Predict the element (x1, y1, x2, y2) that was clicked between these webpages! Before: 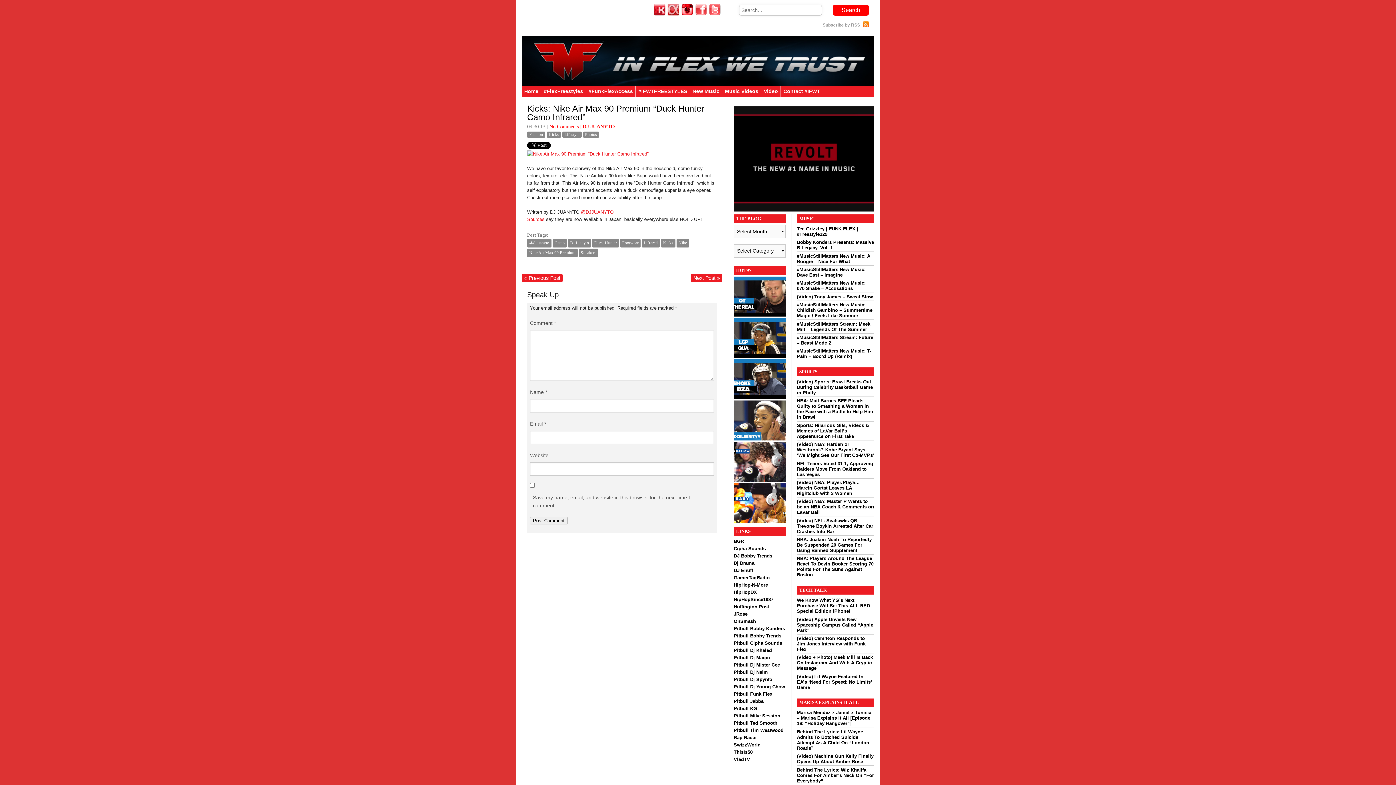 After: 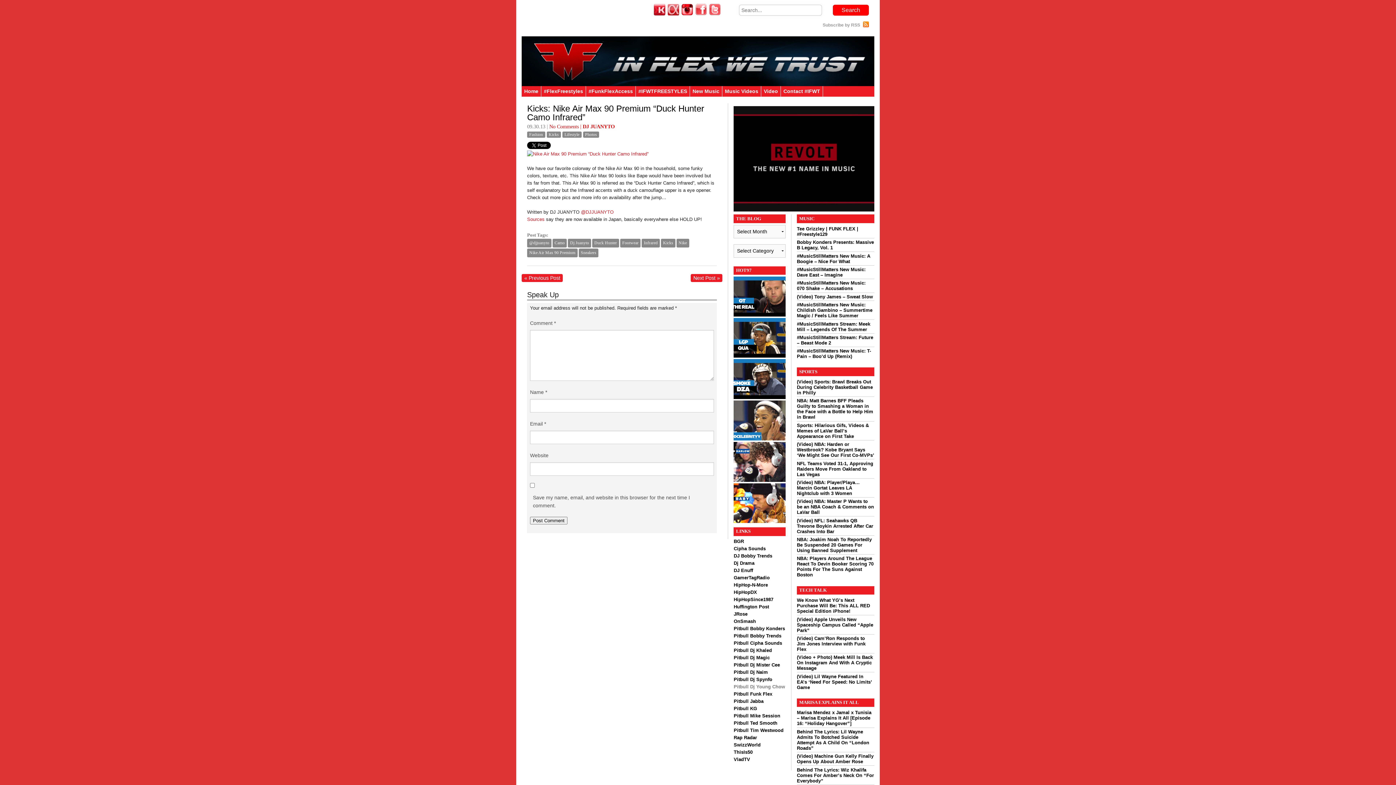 Action: label: Pitbull Dj Young Chow bbox: (733, 684, 785, 689)